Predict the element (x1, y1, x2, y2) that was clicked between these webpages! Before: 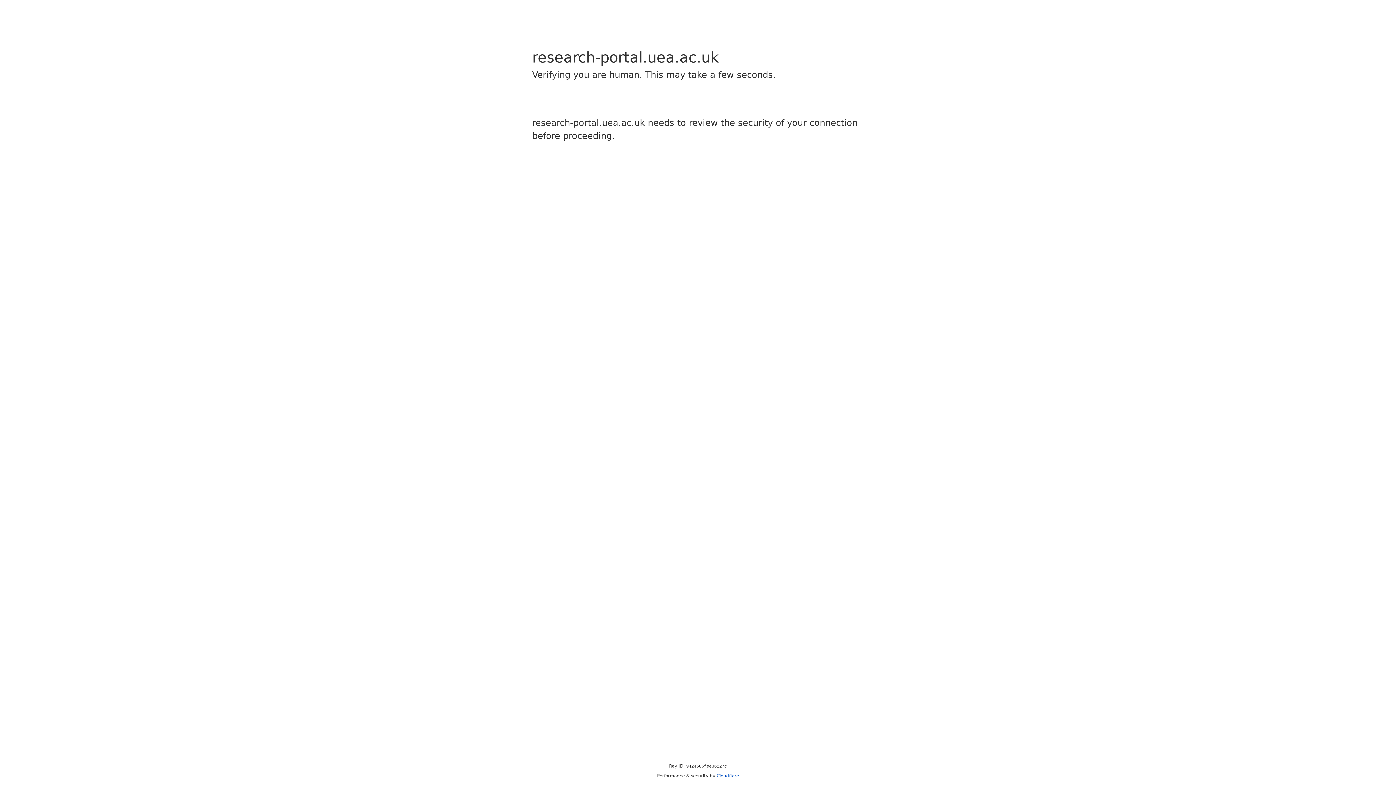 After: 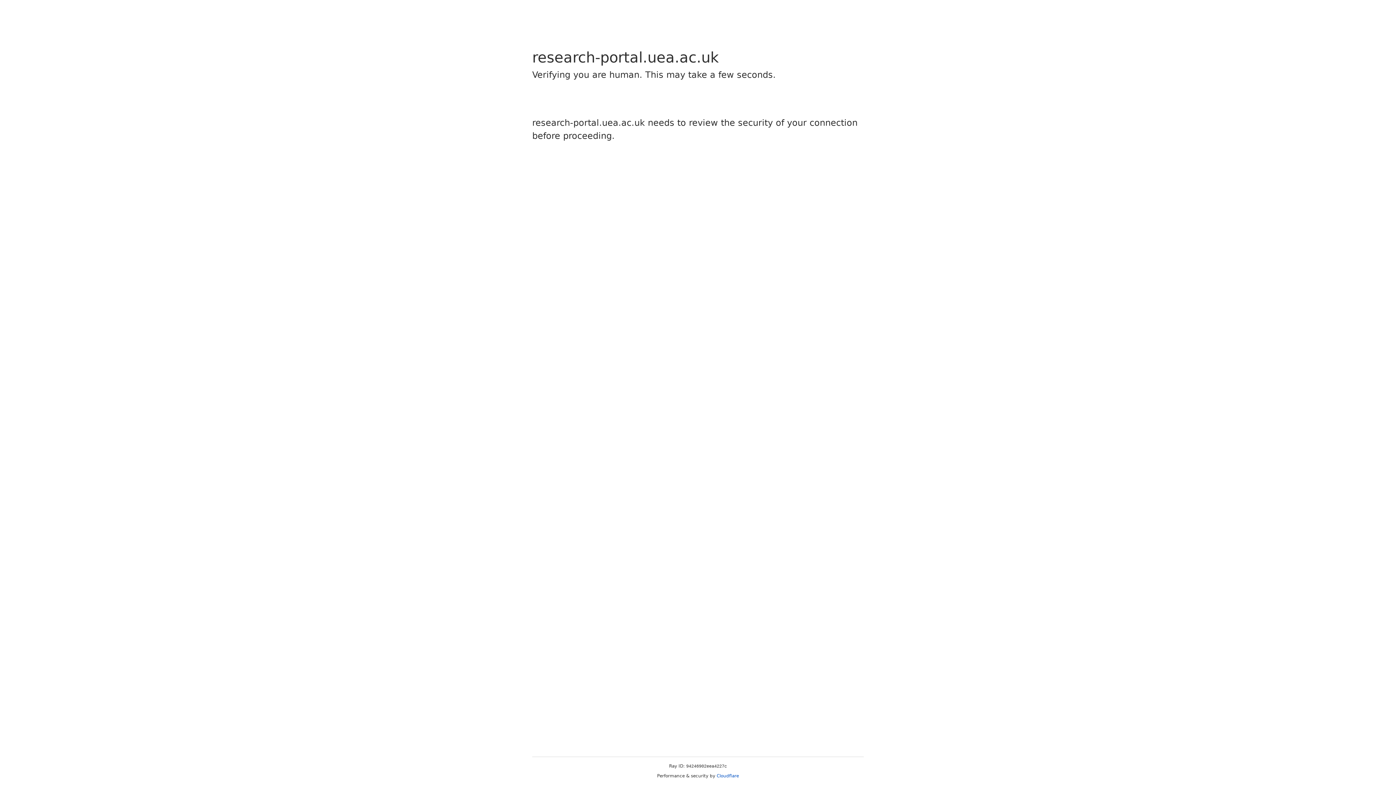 Action: bbox: (716, 773, 739, 778) label: Cloudflare